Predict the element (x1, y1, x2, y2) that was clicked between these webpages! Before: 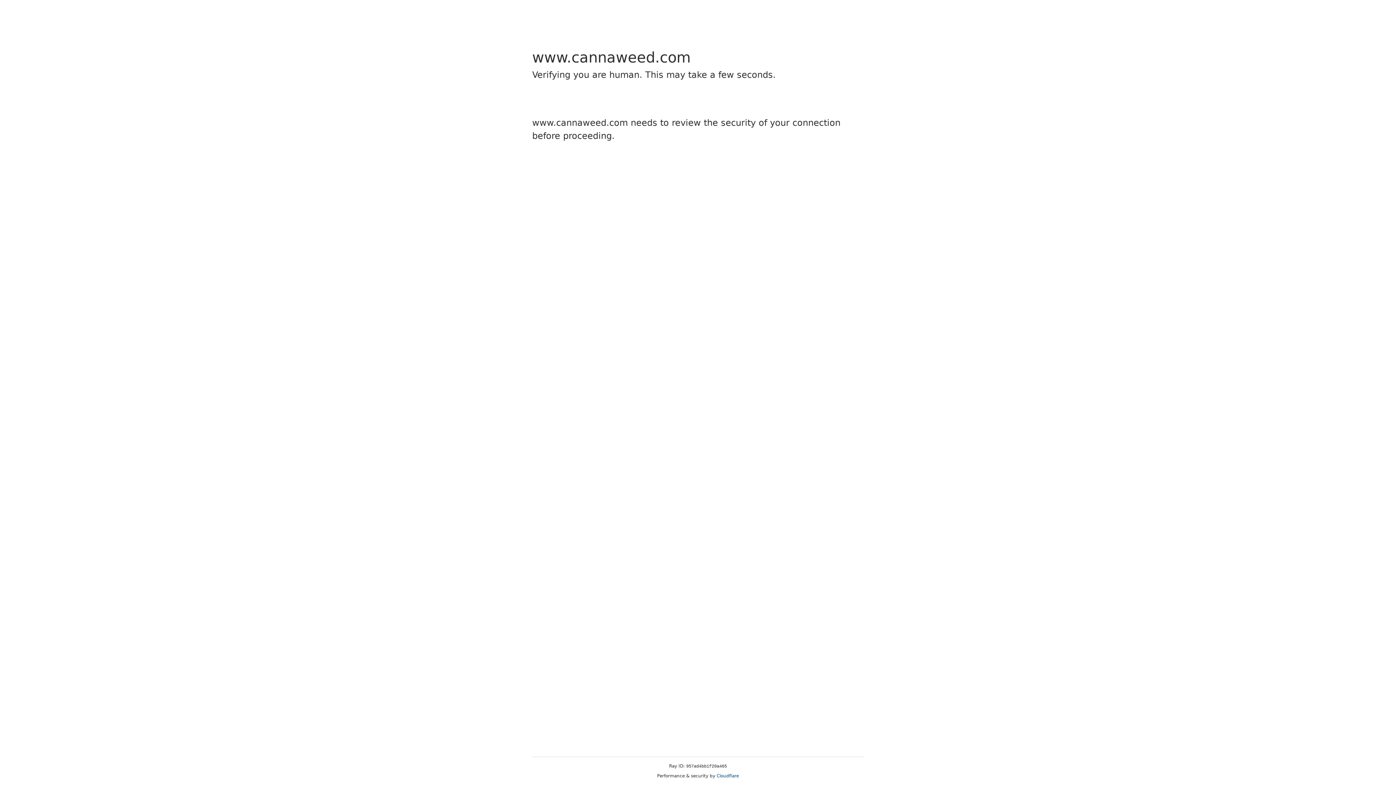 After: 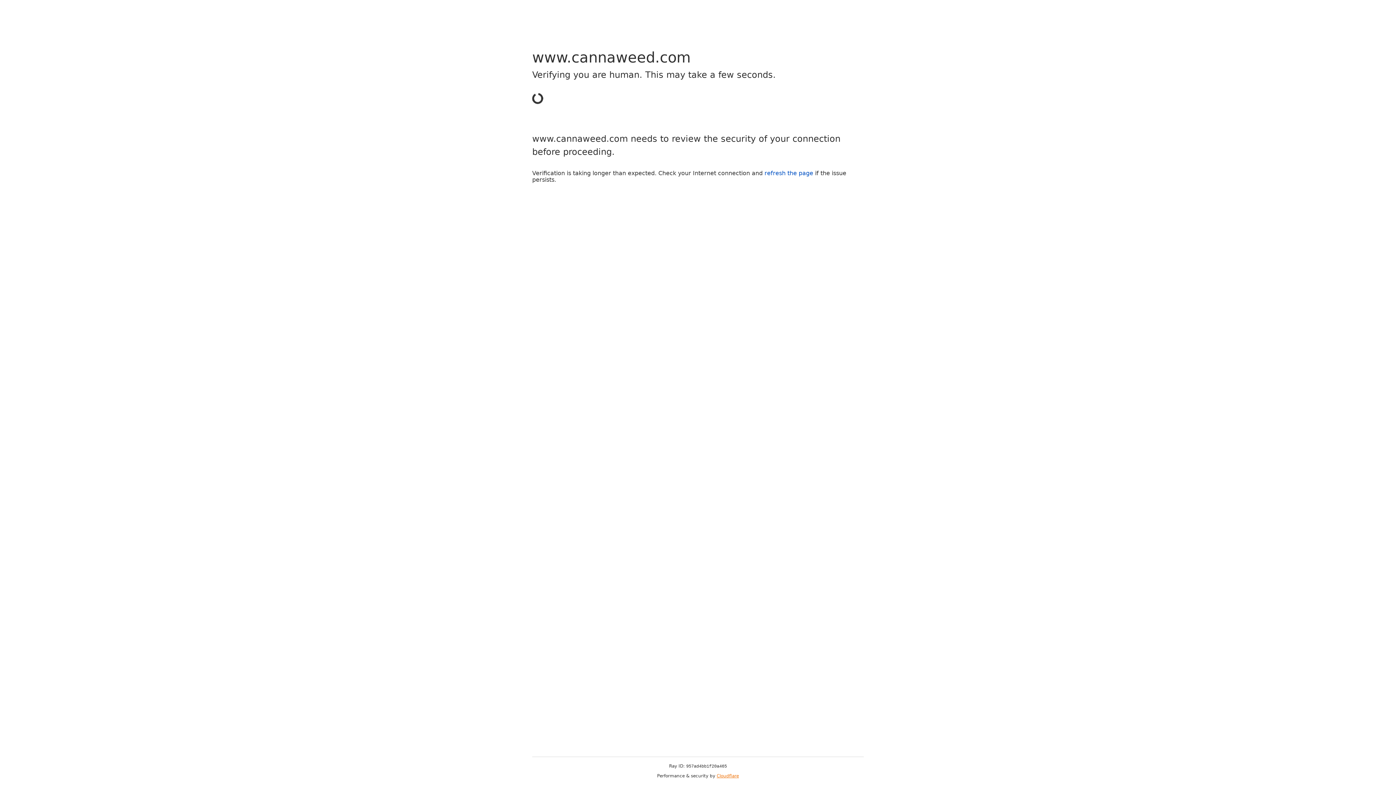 Action: bbox: (716, 773, 739, 778) label: Cloudflare